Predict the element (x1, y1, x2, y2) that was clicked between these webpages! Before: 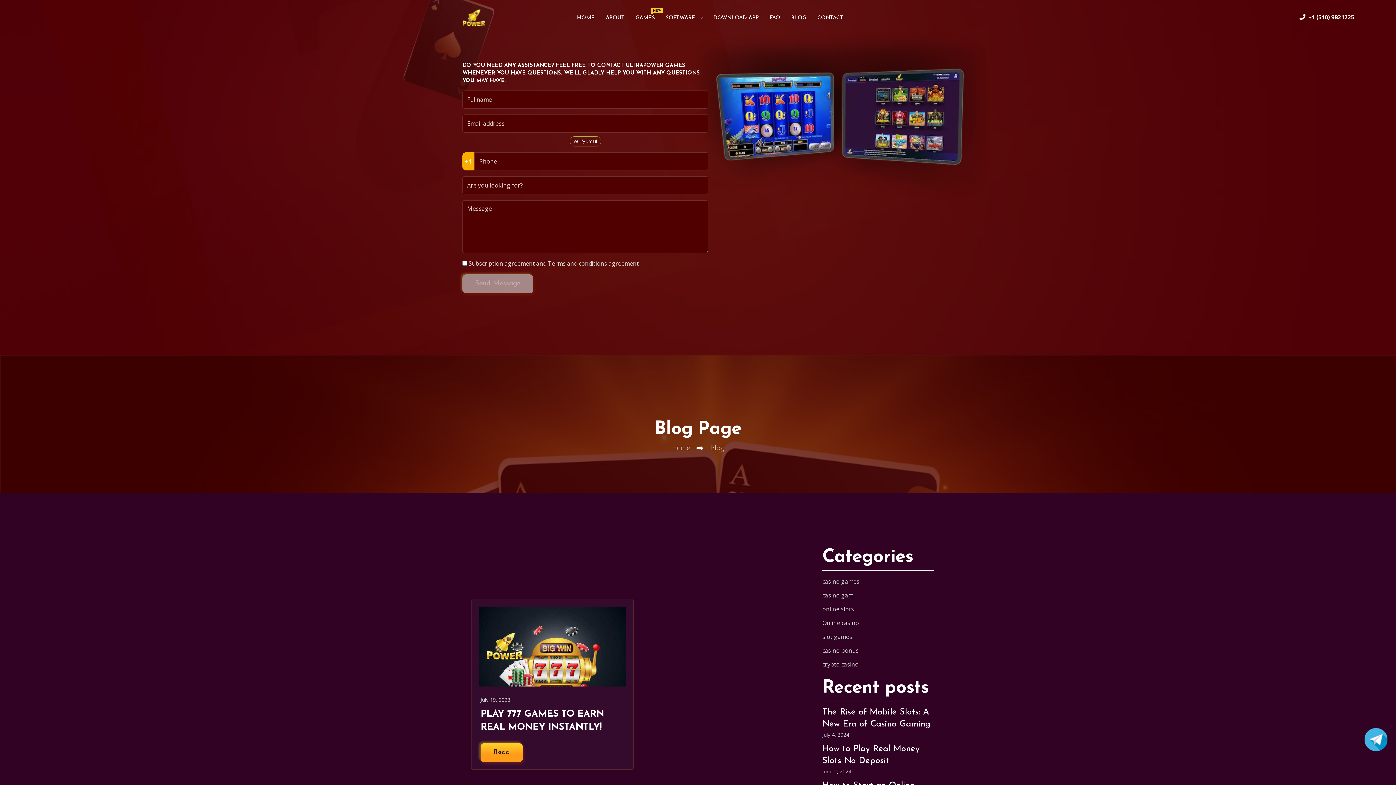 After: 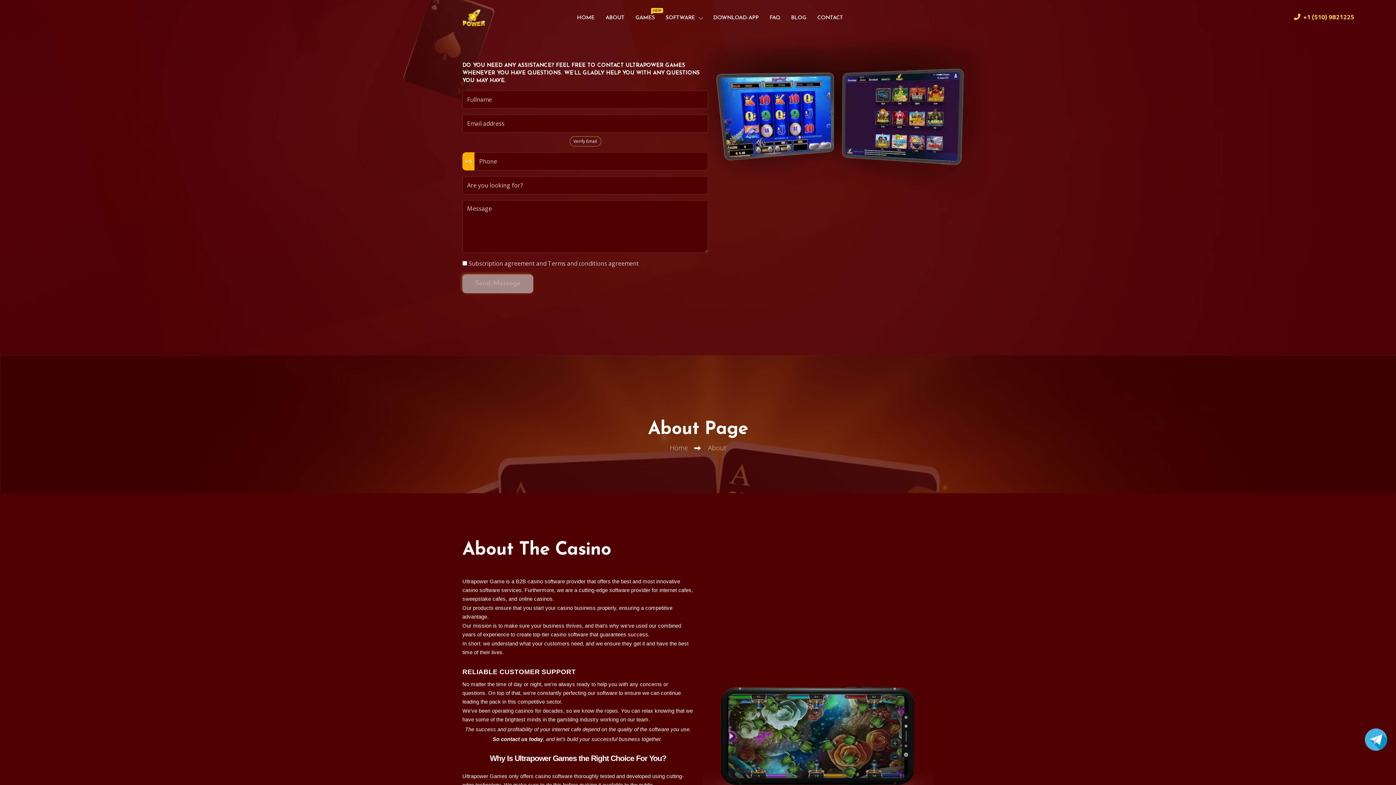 Action: label: ABOUT bbox: (600, 12, 630, 24)